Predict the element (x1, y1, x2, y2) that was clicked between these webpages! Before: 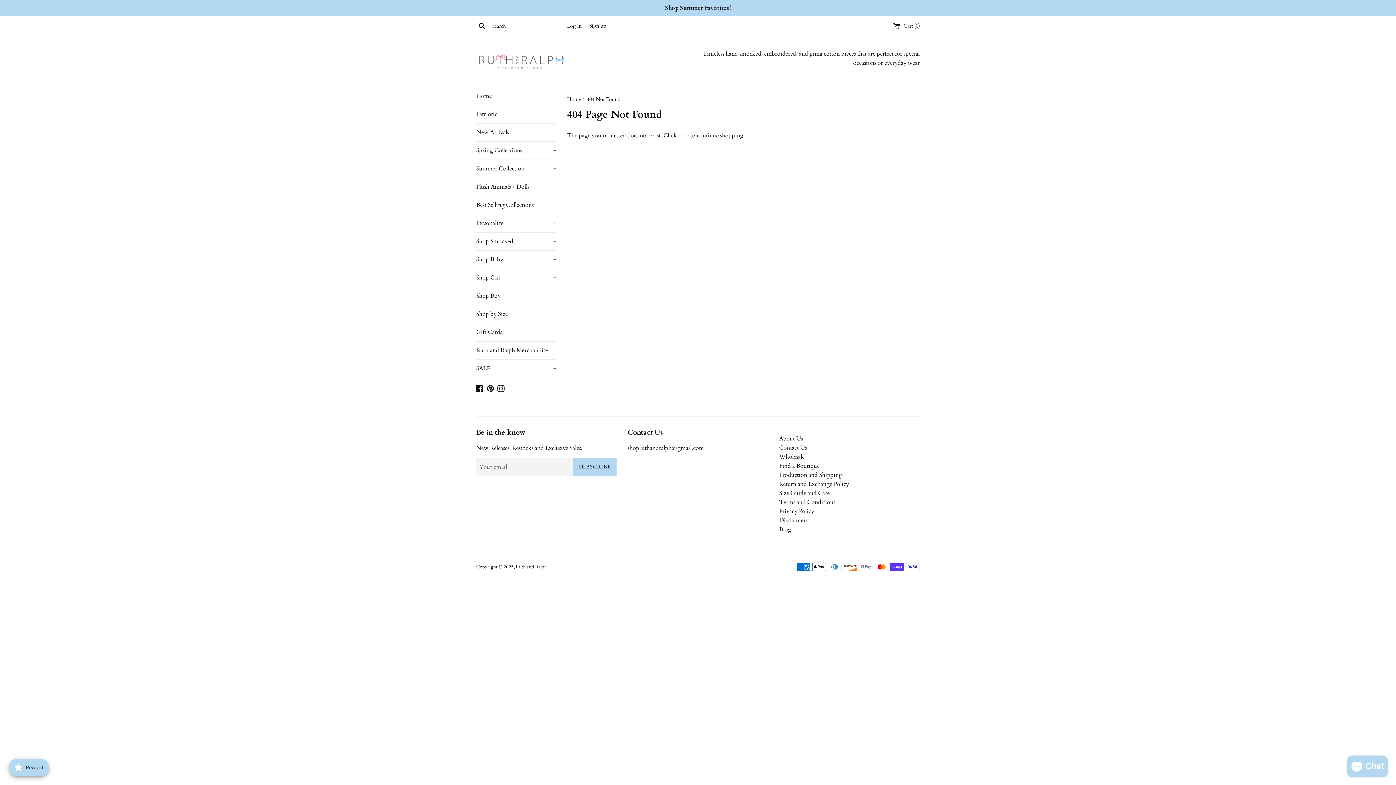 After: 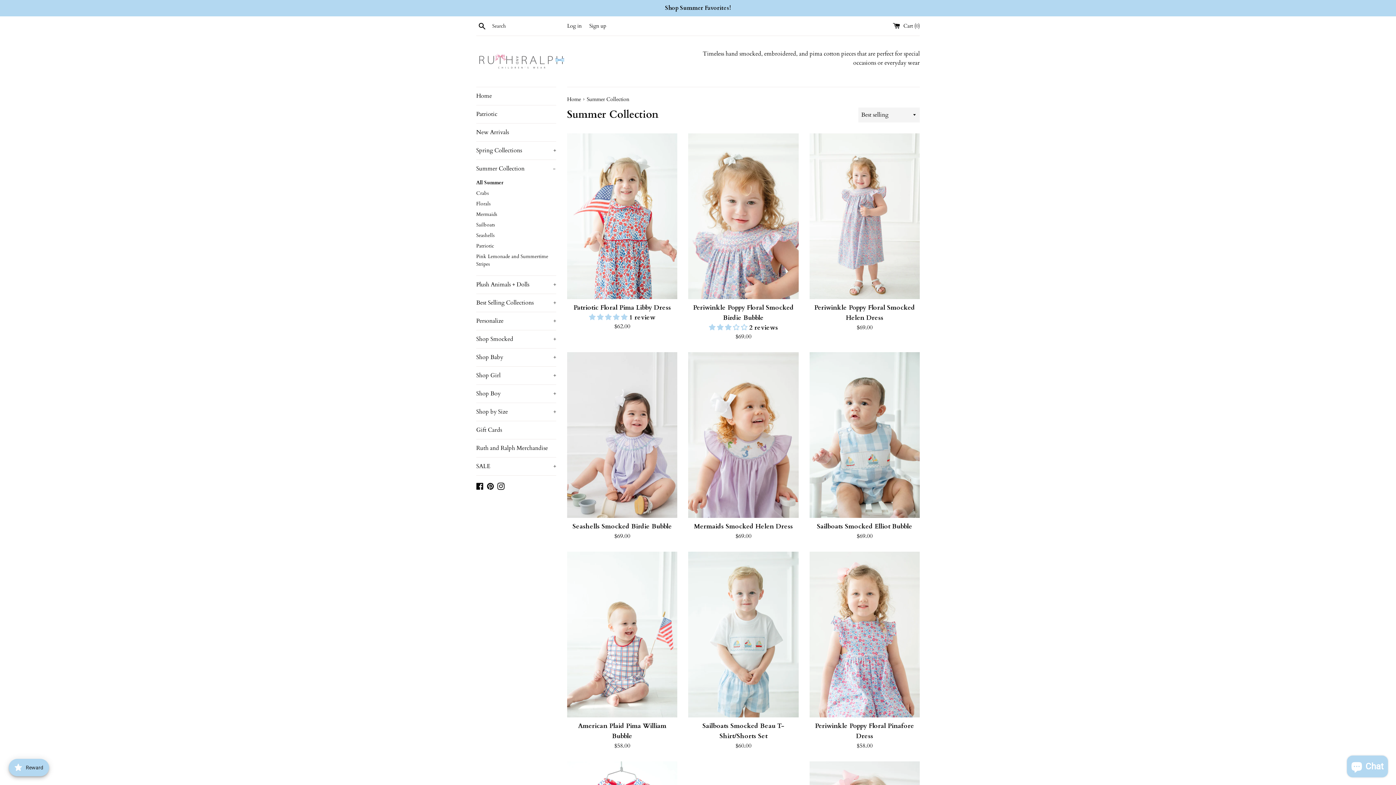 Action: label: Shop Summer Favorites! bbox: (0, 0, 1396, 16)